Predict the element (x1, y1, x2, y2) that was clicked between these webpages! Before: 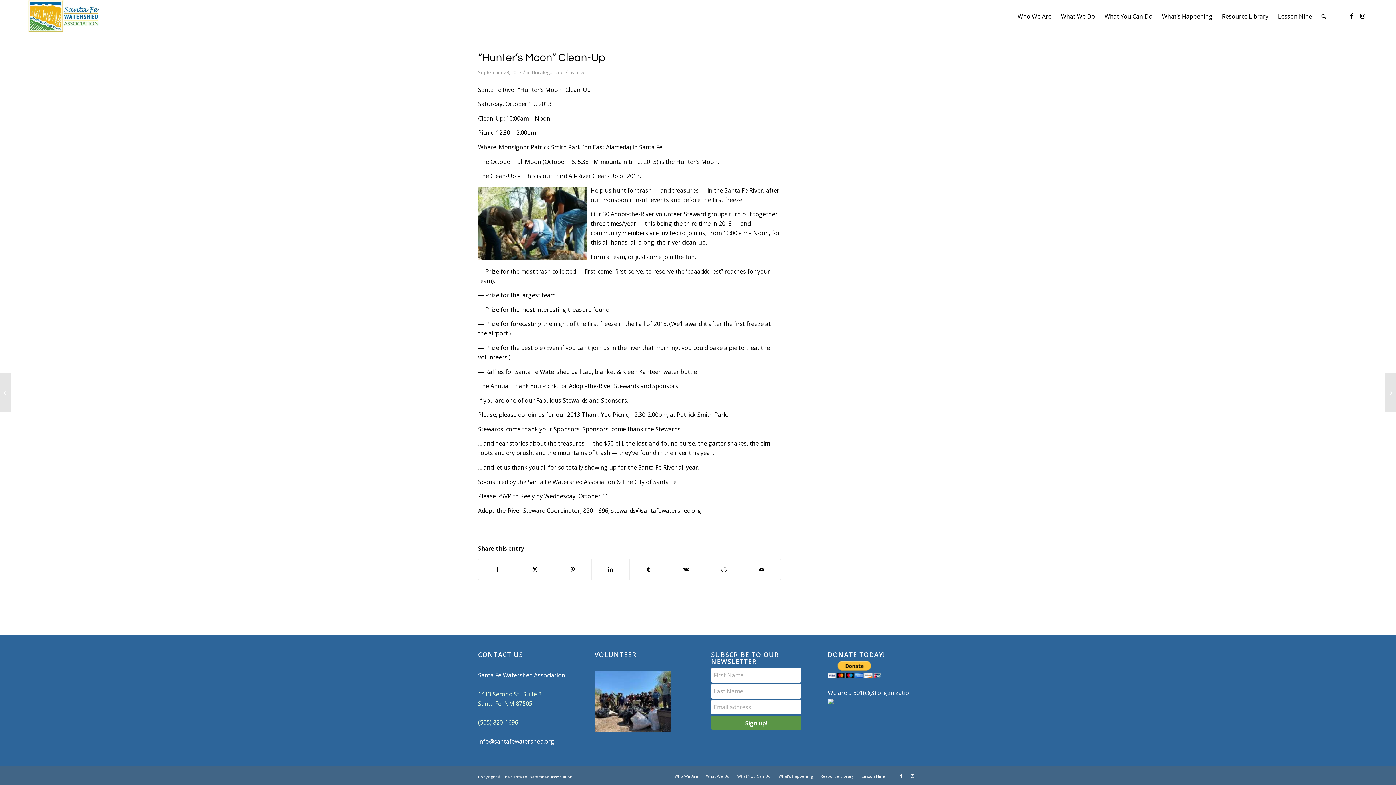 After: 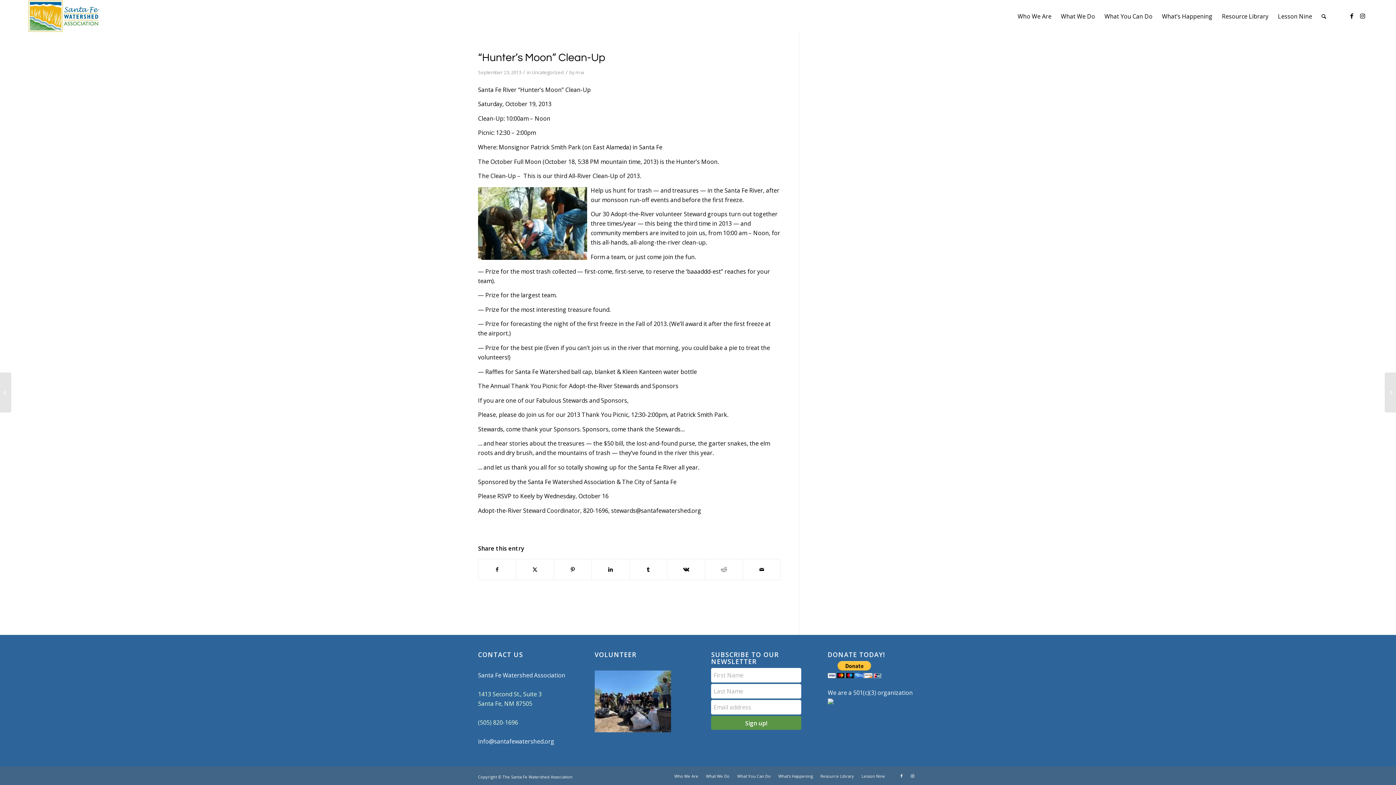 Action: bbox: (827, 698, 833, 706)